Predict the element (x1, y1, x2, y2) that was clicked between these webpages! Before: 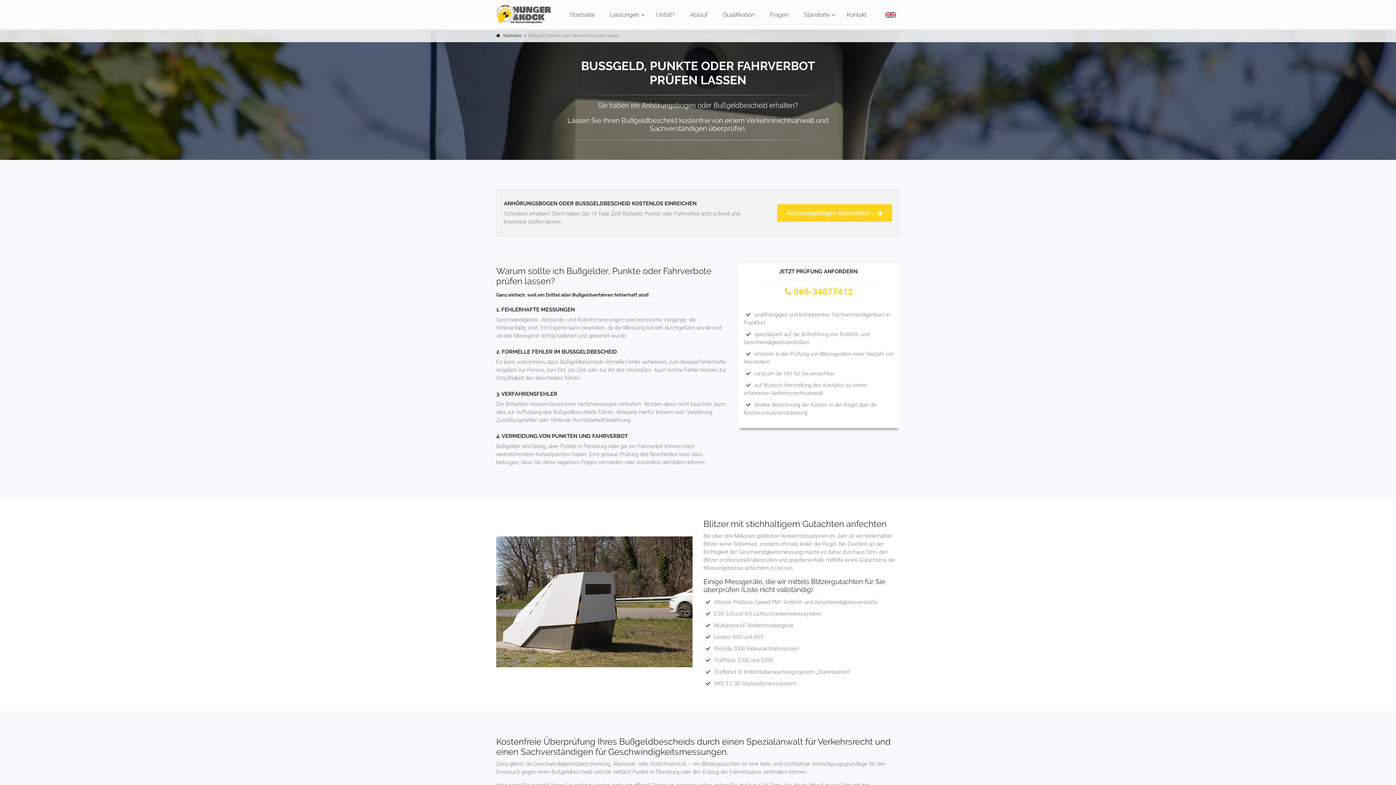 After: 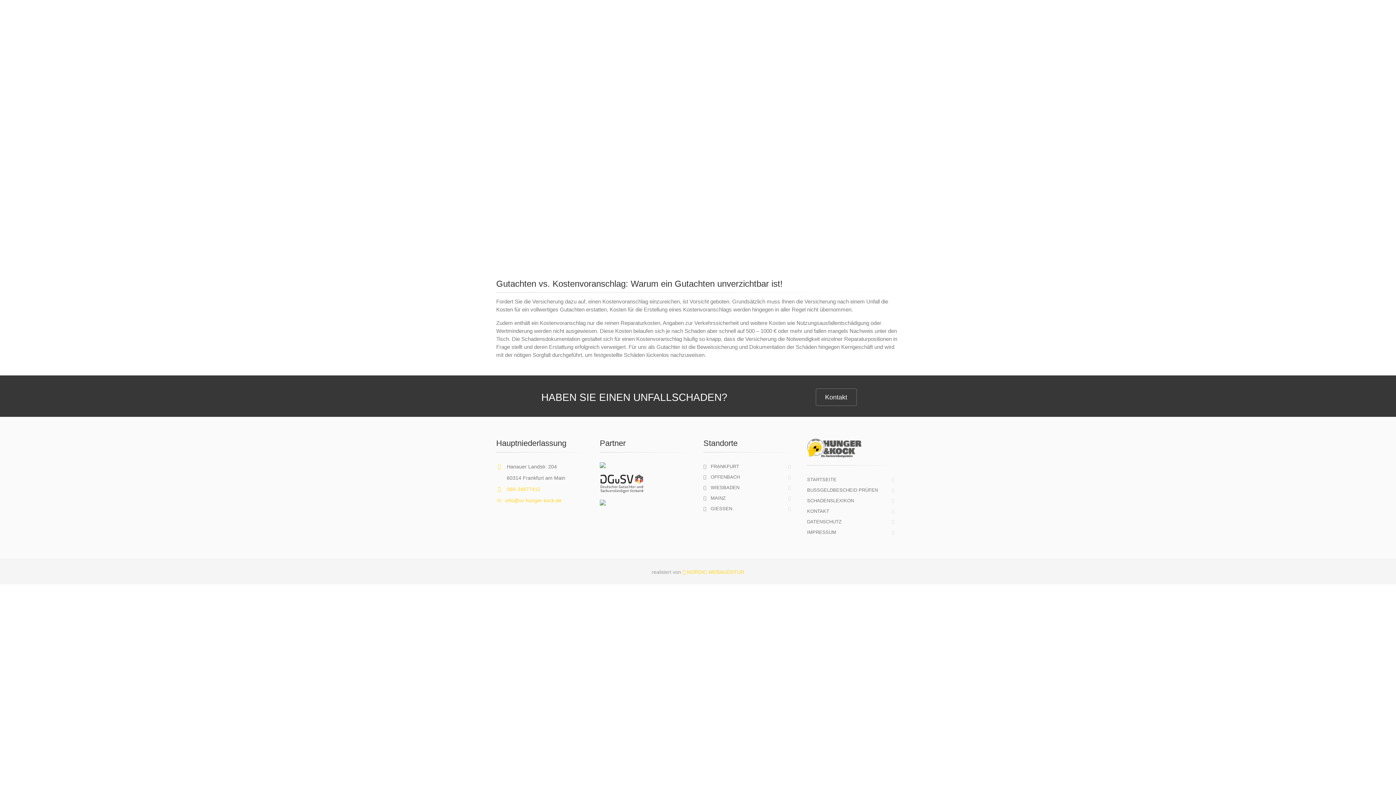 Action: bbox: (503, 33, 521, 38) label: Startseite